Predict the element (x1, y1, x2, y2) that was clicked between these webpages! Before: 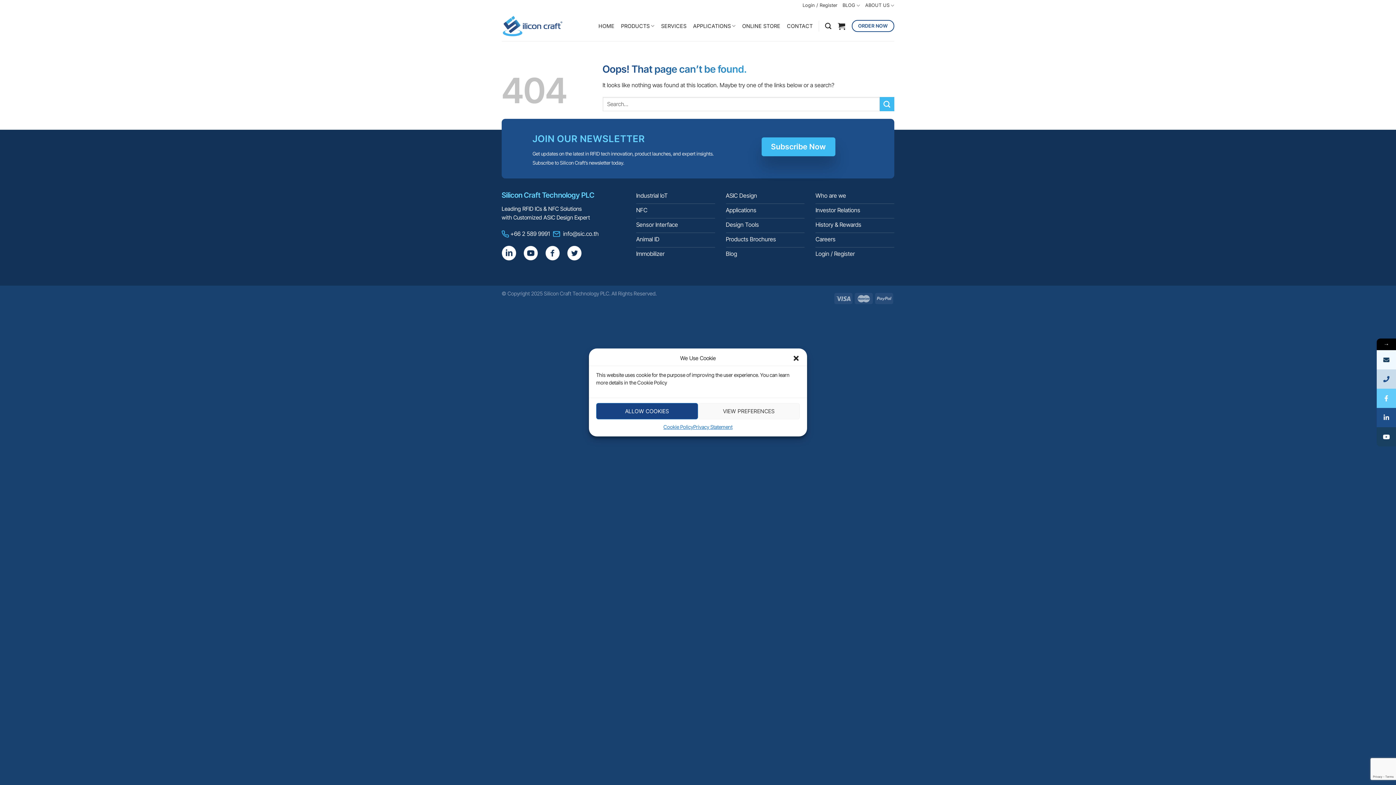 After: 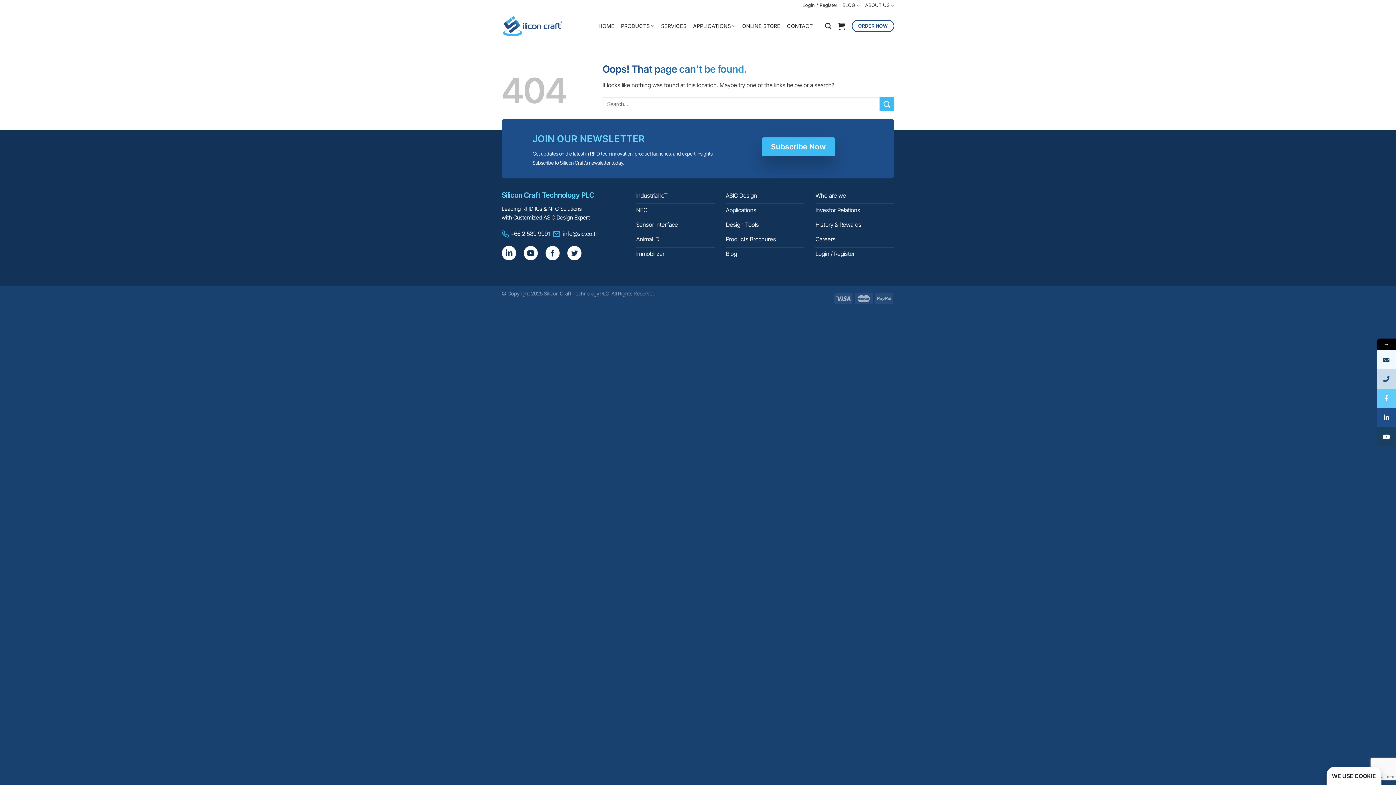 Action: label: Close dialog bbox: (792, 354, 799, 362)